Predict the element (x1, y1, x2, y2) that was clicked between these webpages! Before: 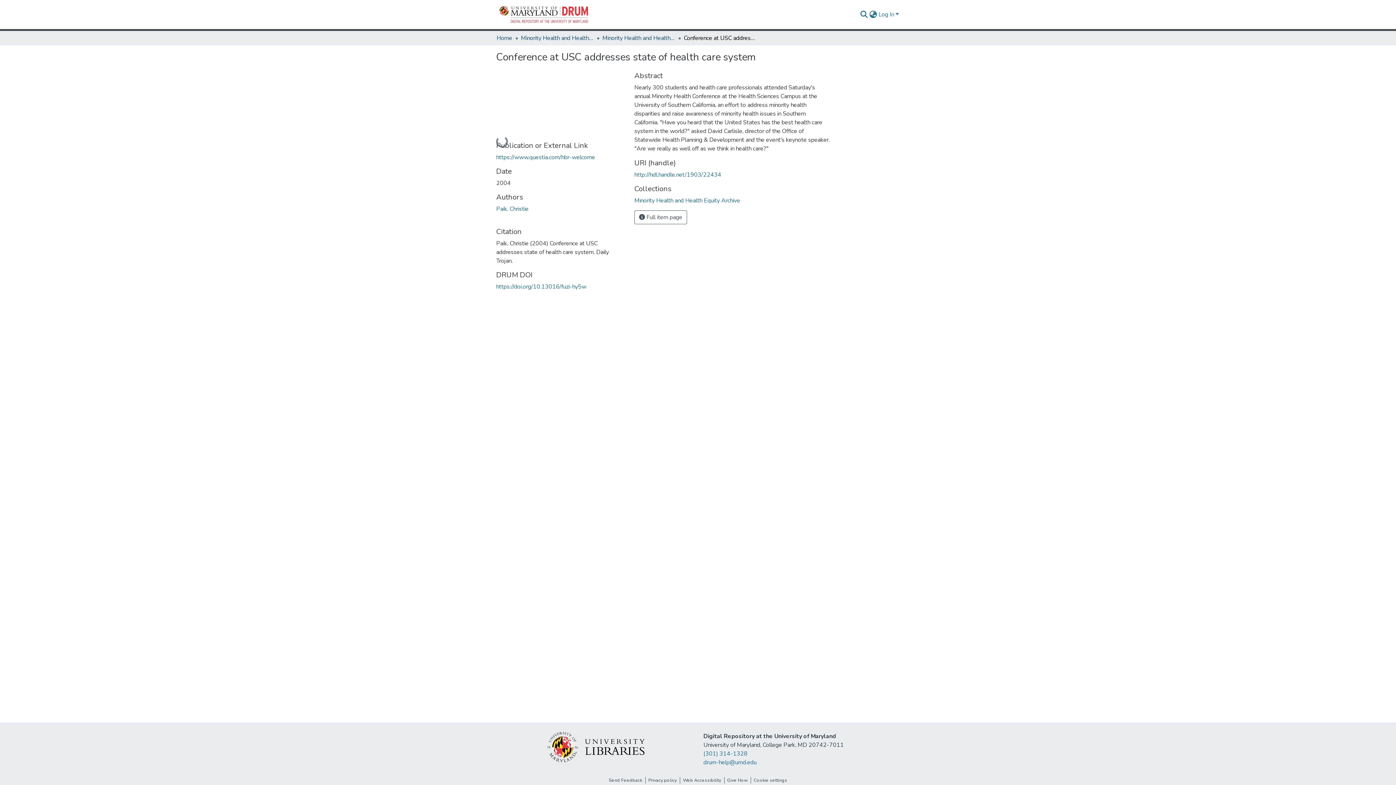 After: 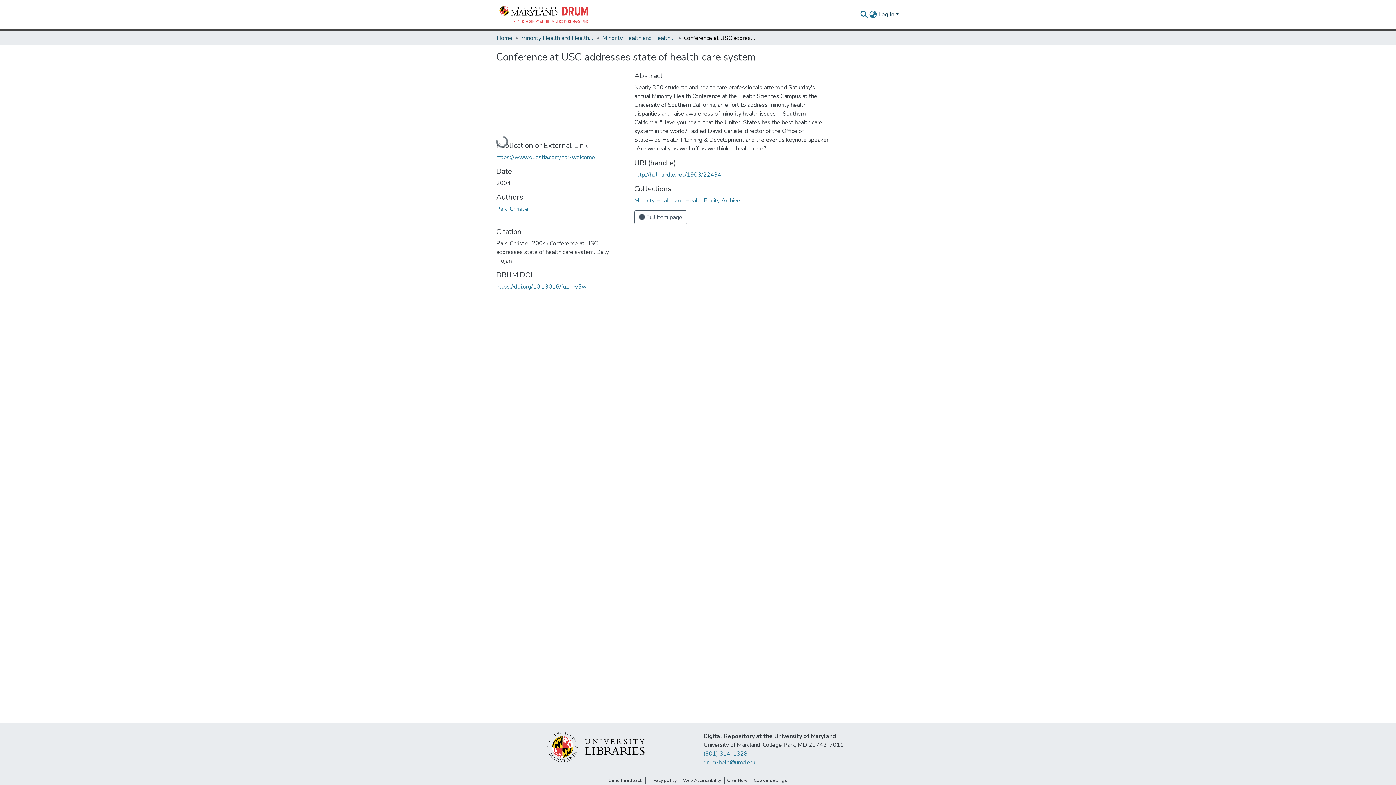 Action: bbox: (877, 10, 900, 18) label: Log In